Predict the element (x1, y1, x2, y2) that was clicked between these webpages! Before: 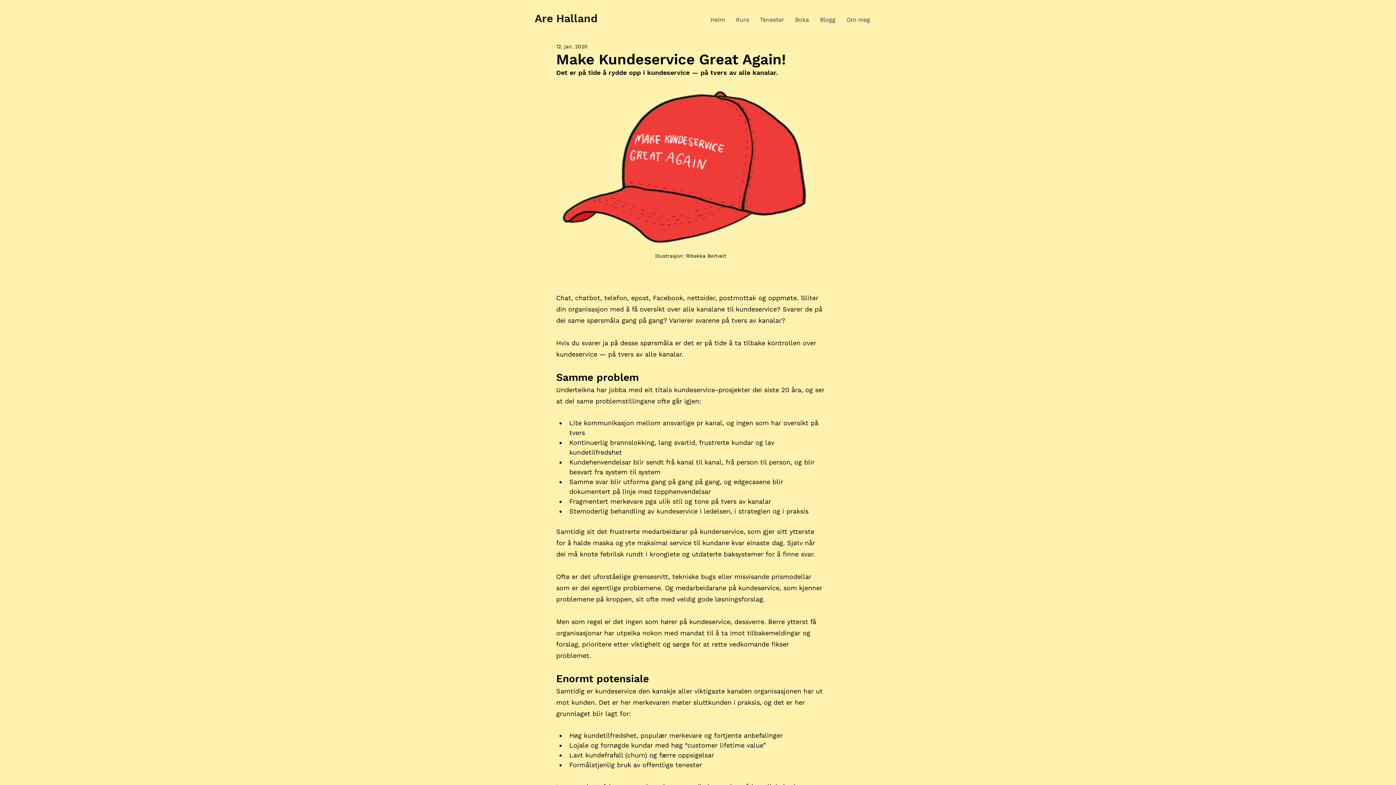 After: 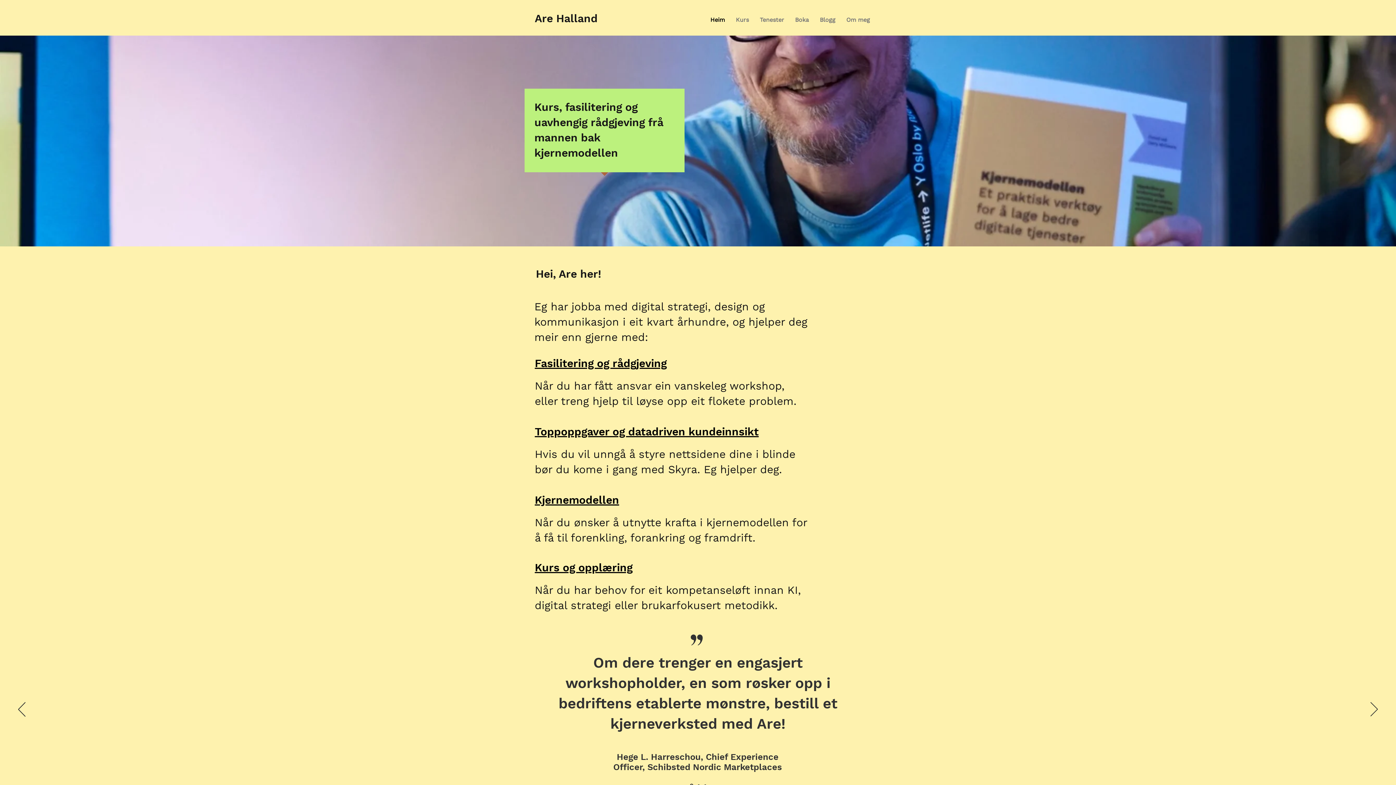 Action: label: Heim bbox: (705, 10, 730, 29)